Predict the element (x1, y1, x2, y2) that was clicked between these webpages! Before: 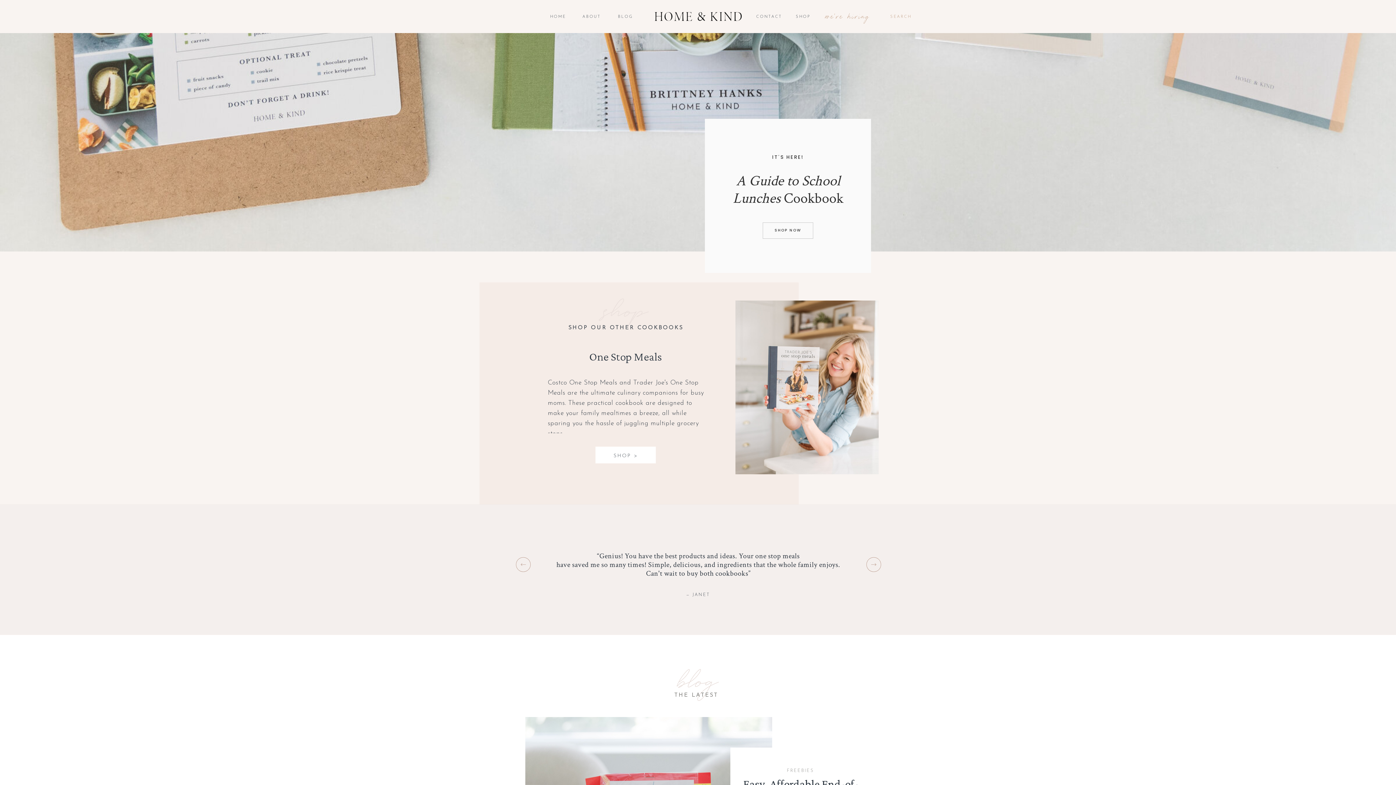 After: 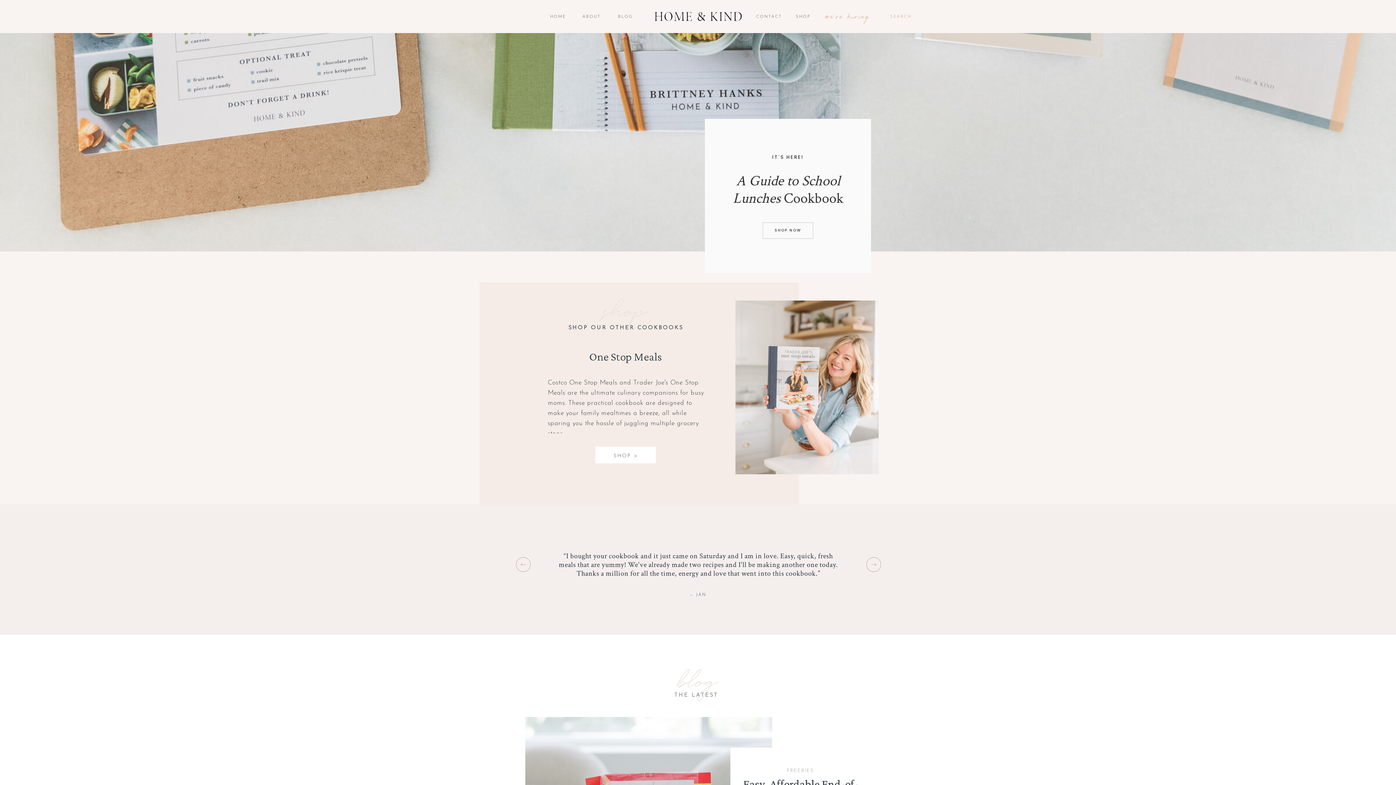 Action: bbox: (515, 557, 531, 572)